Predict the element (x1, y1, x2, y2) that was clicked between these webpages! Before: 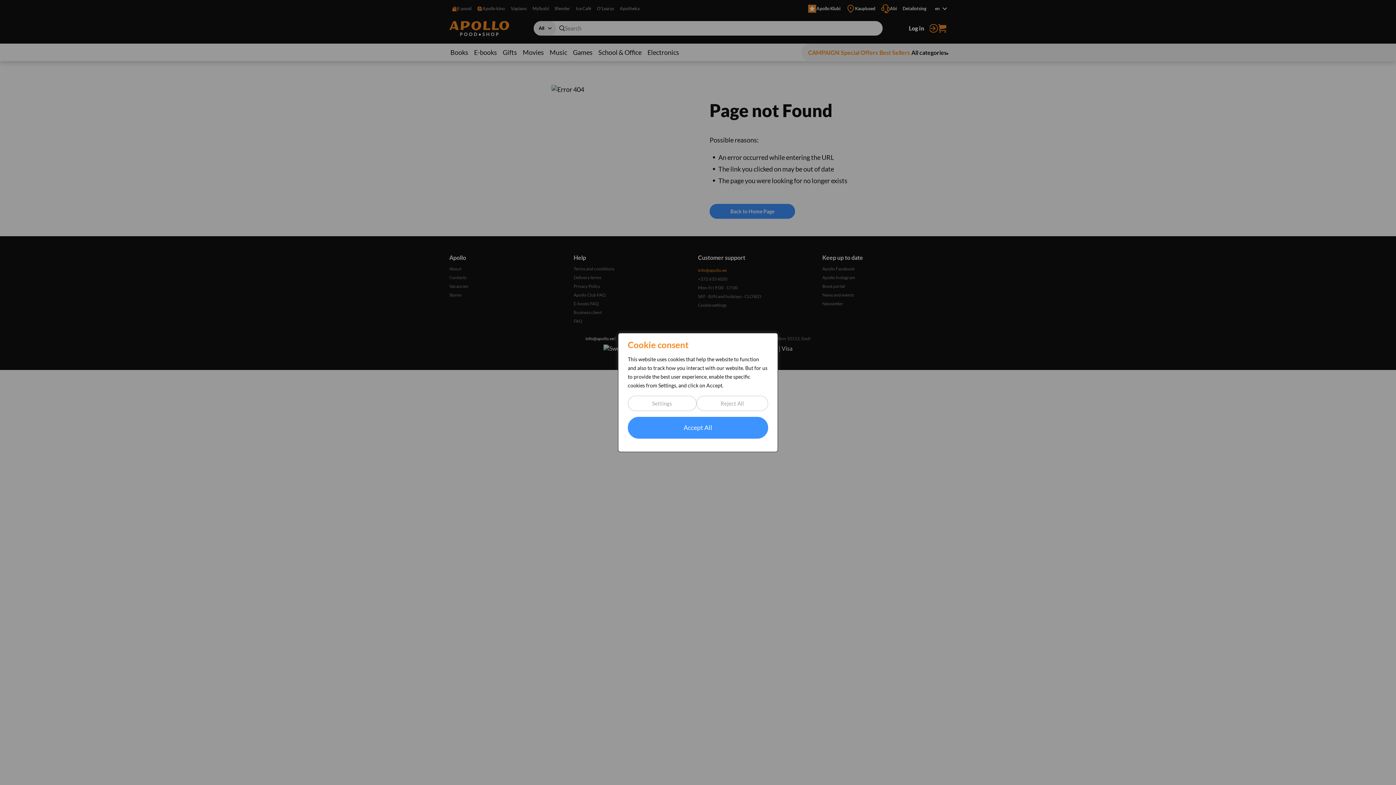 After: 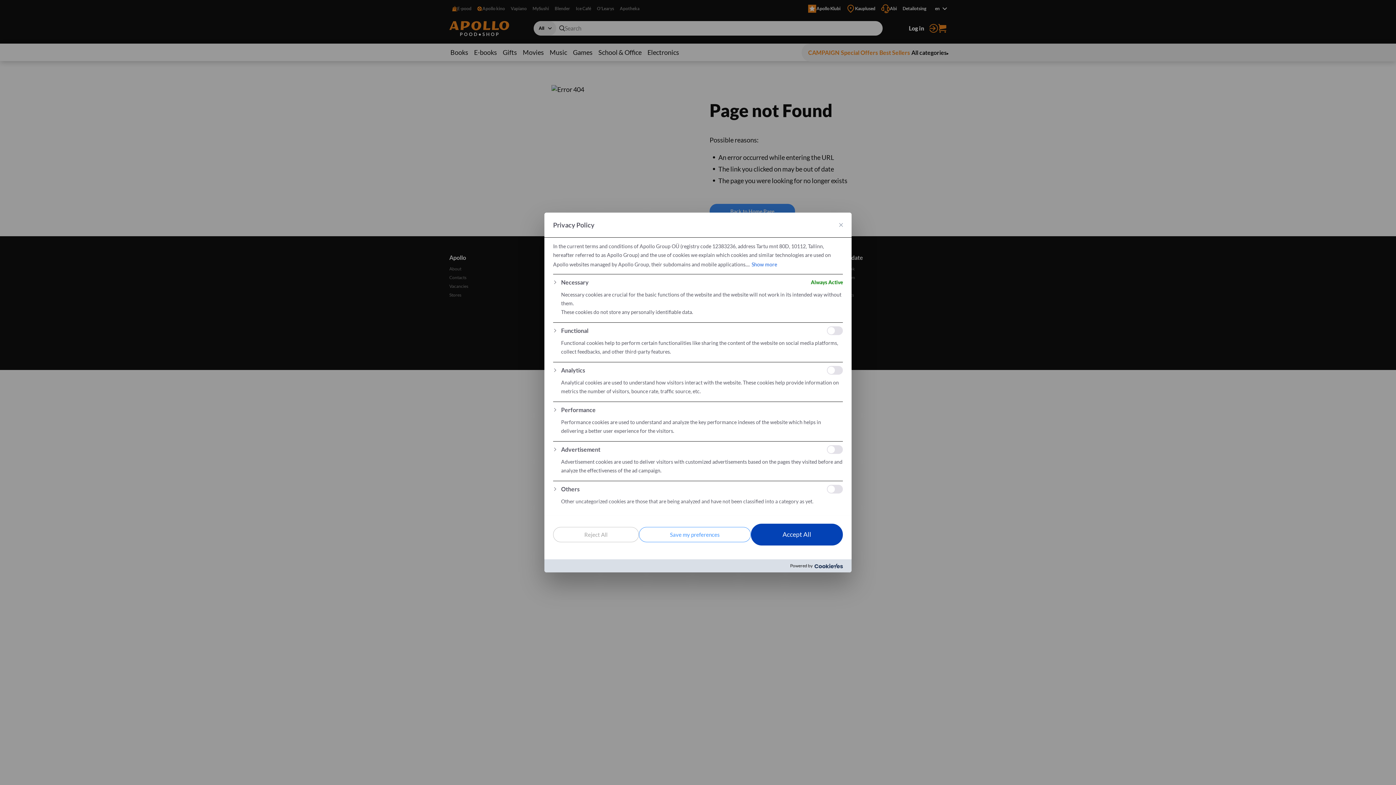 Action: bbox: (628, 396, 696, 411) label: Settings